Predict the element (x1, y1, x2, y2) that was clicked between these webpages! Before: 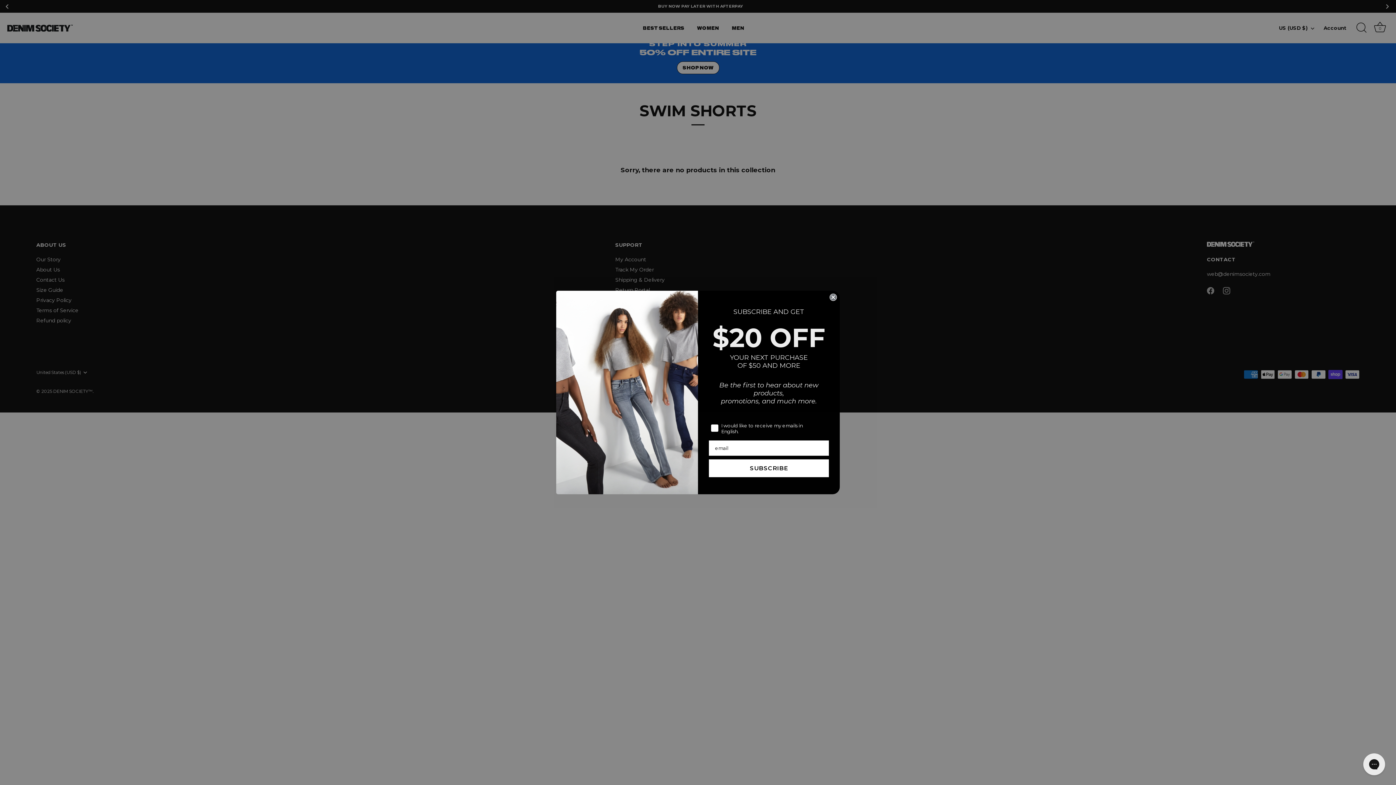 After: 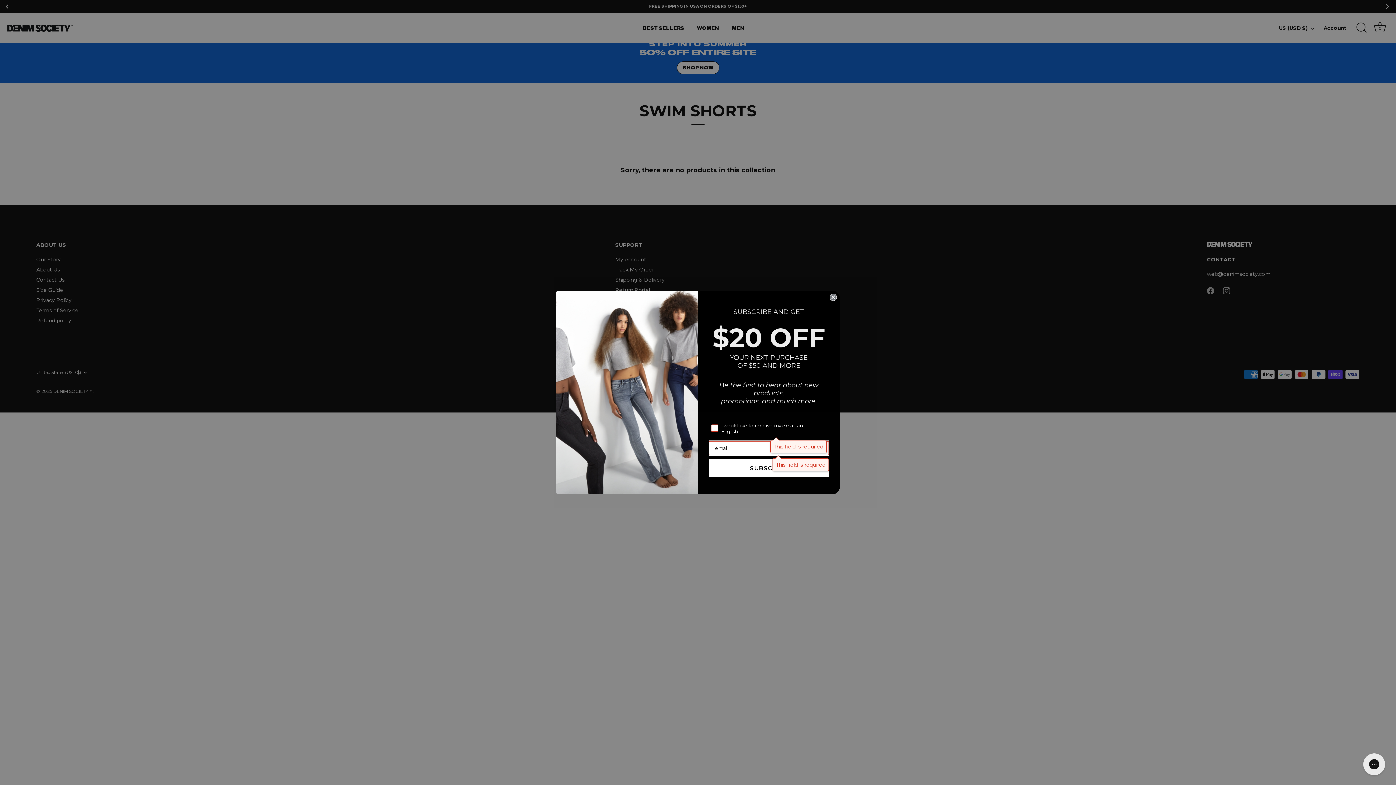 Action: bbox: (709, 459, 829, 477) label: SUBSCRIBE